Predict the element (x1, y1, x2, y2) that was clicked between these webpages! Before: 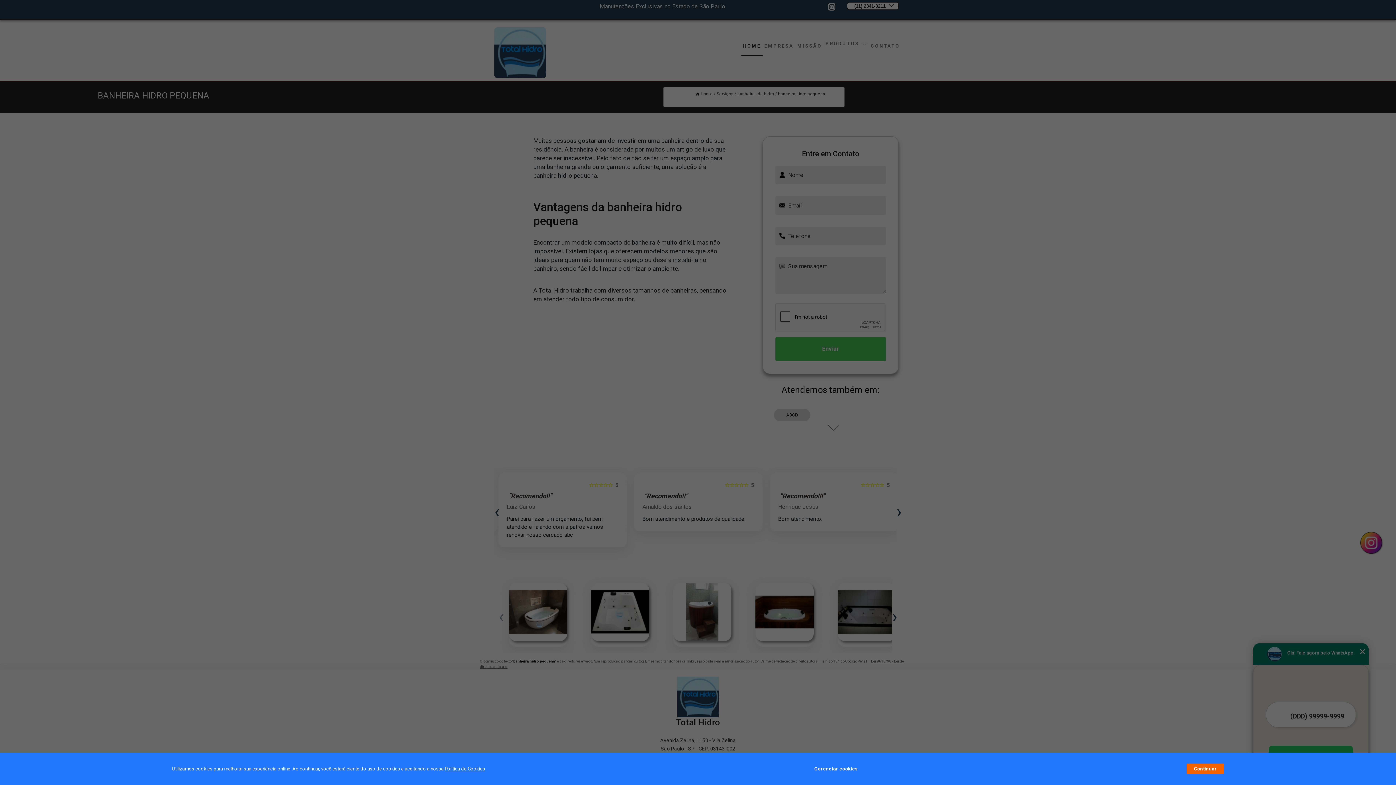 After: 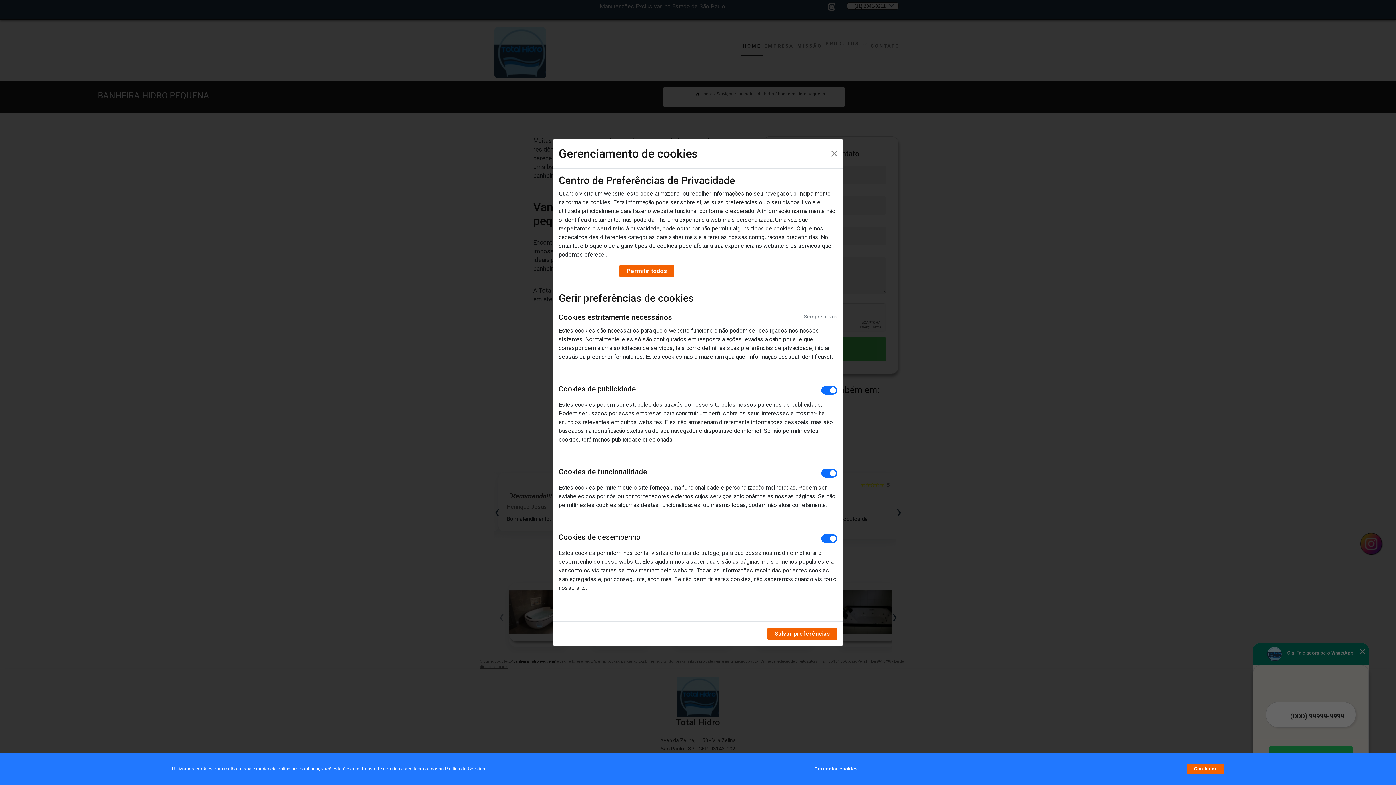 Action: bbox: (814, 762, 857, 776) label: Gerenciar cookies